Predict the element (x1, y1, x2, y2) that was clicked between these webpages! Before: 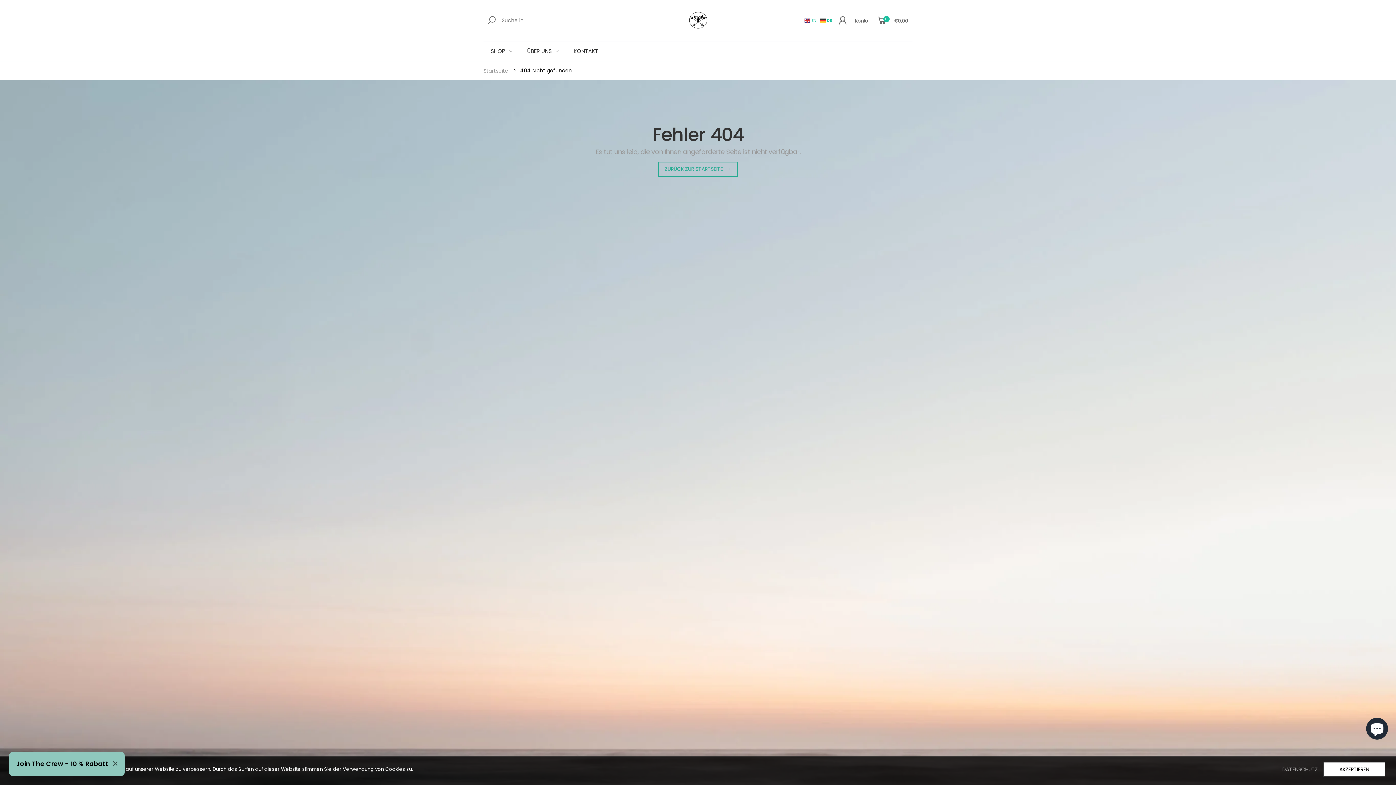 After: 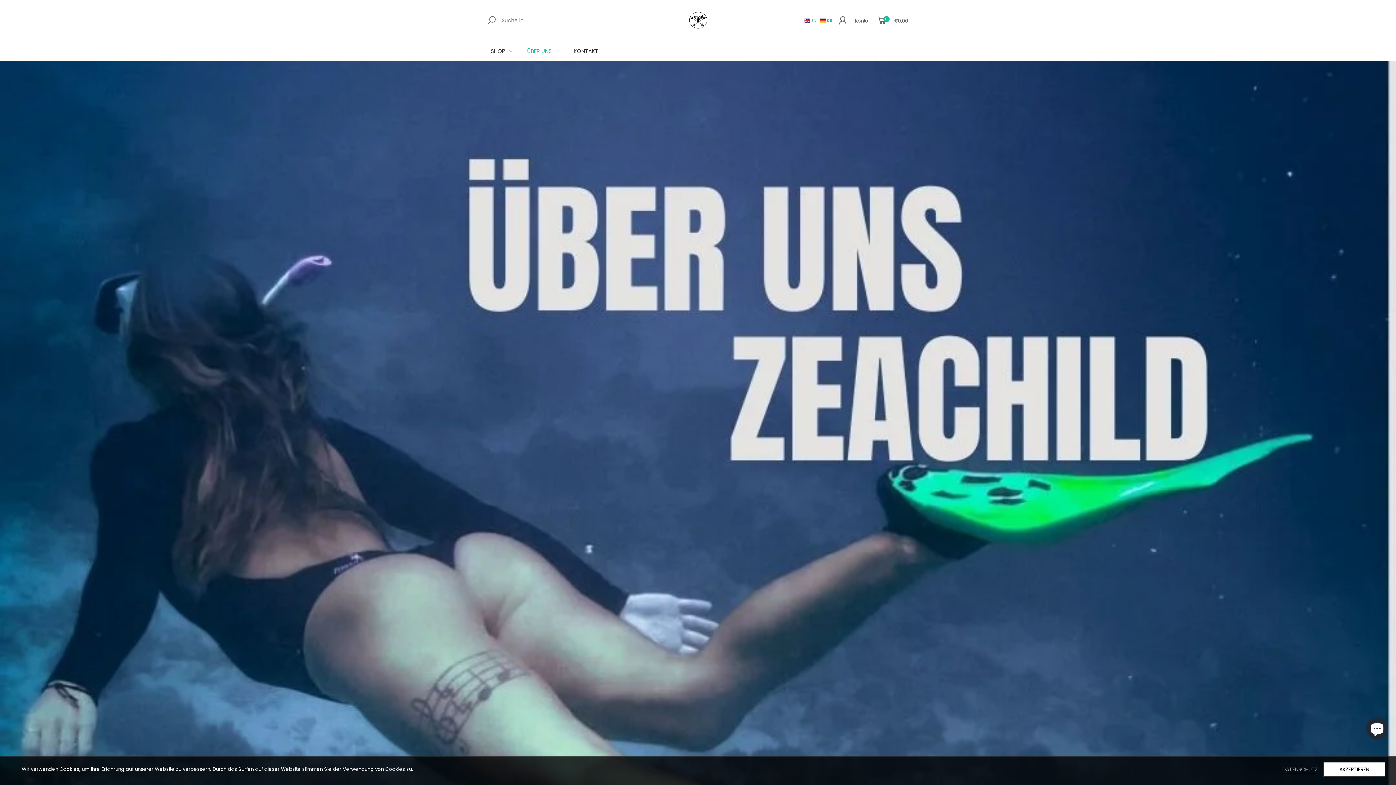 Action: bbox: (527, 41, 559, 60) label: ÜBER UNS